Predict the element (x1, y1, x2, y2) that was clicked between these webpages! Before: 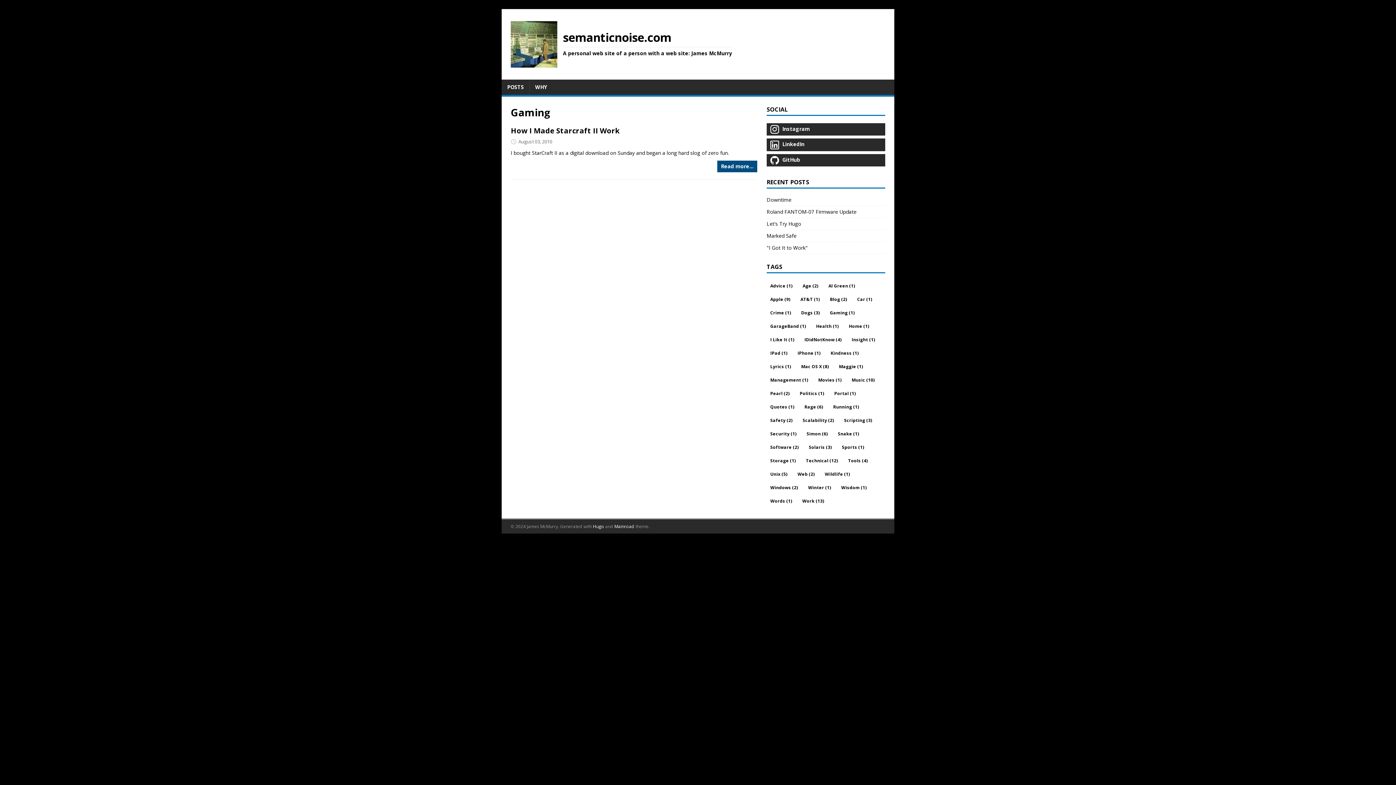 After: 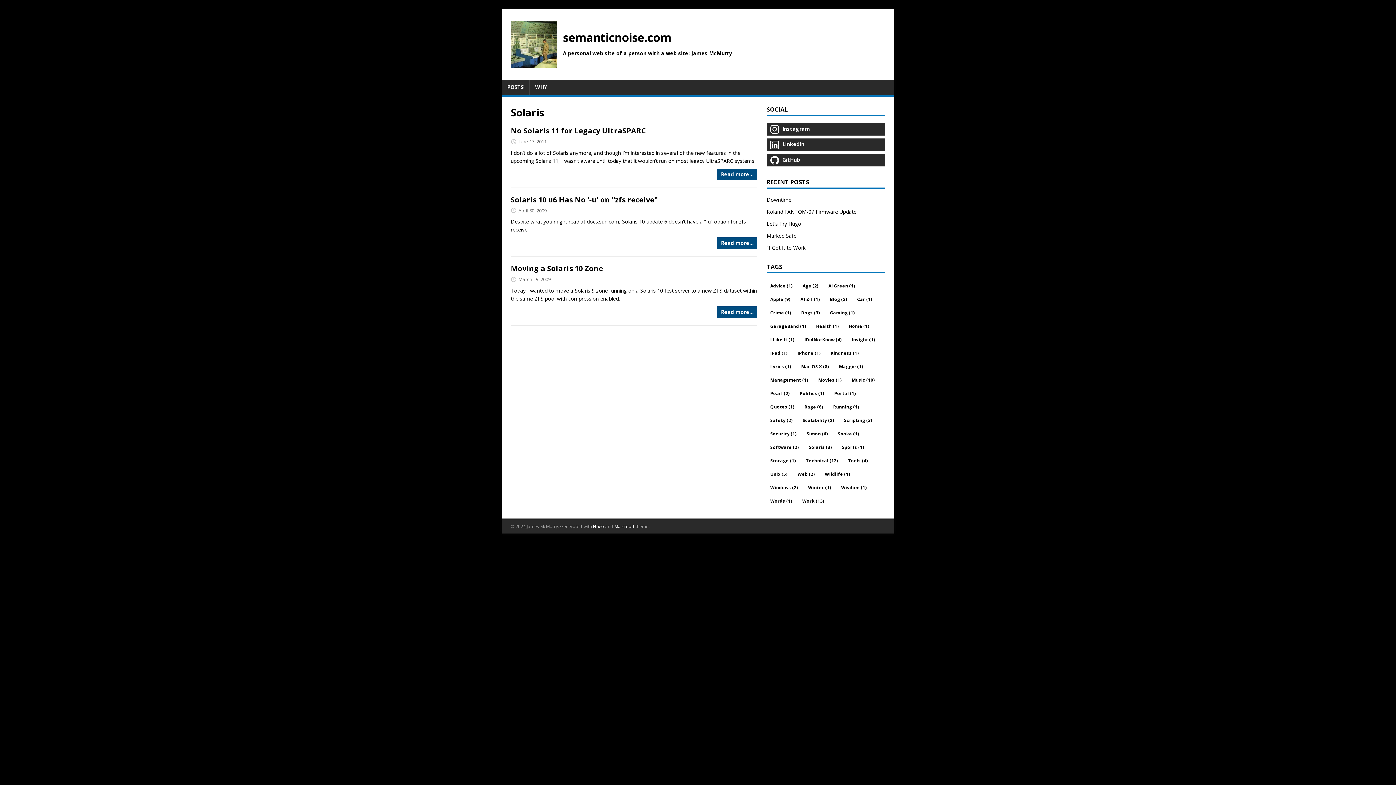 Action: bbox: (805, 442, 835, 452) label: Solaris (3)